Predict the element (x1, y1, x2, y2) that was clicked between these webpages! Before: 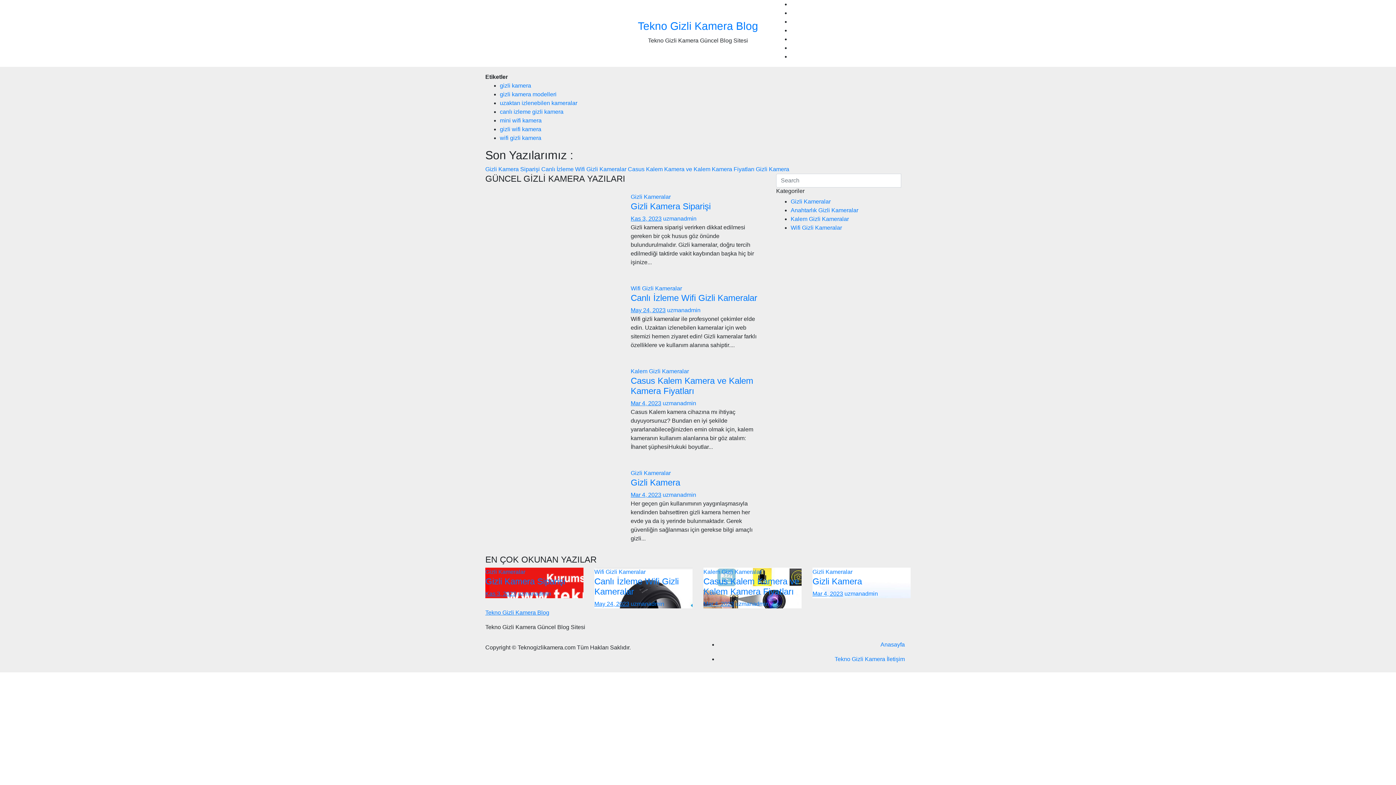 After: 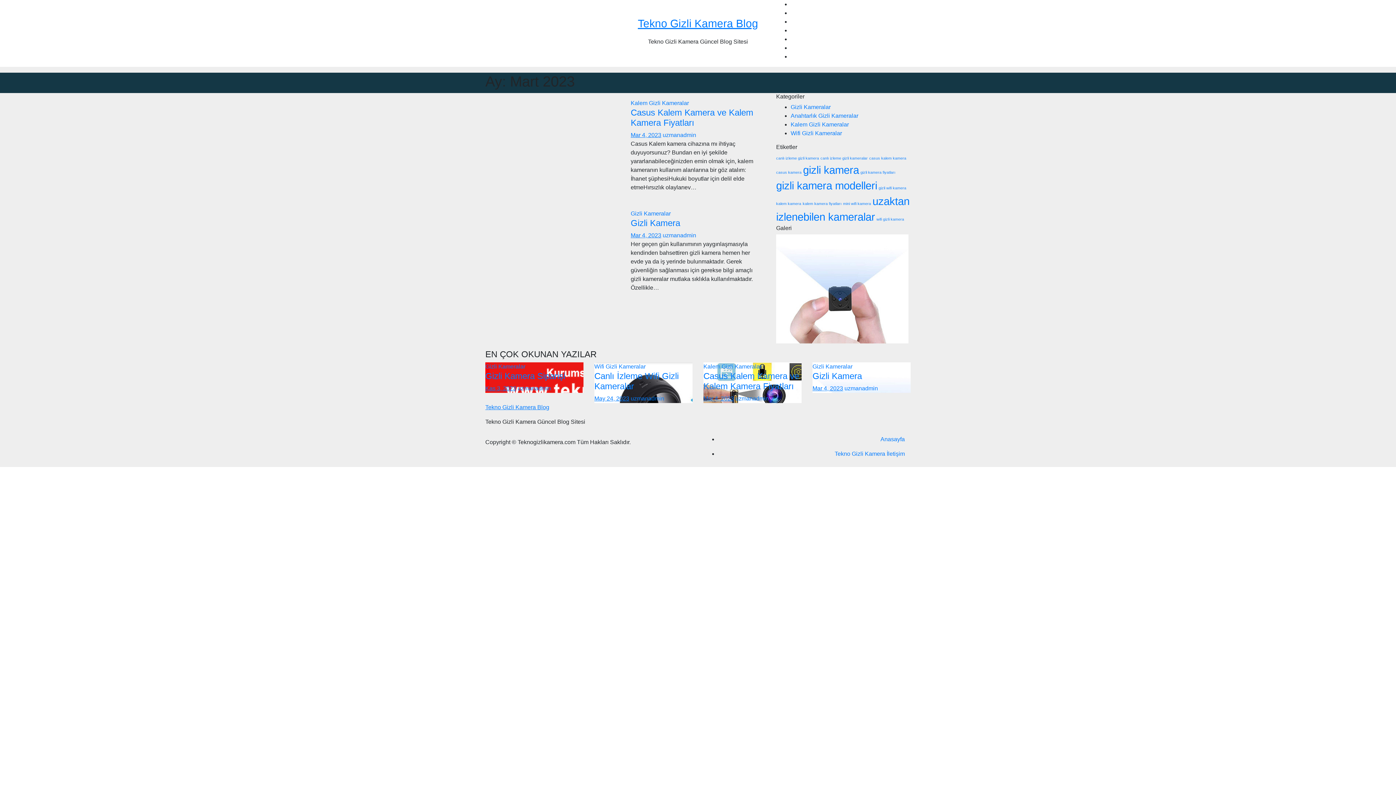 Action: bbox: (812, 590, 843, 597) label: Mar 4, 2023